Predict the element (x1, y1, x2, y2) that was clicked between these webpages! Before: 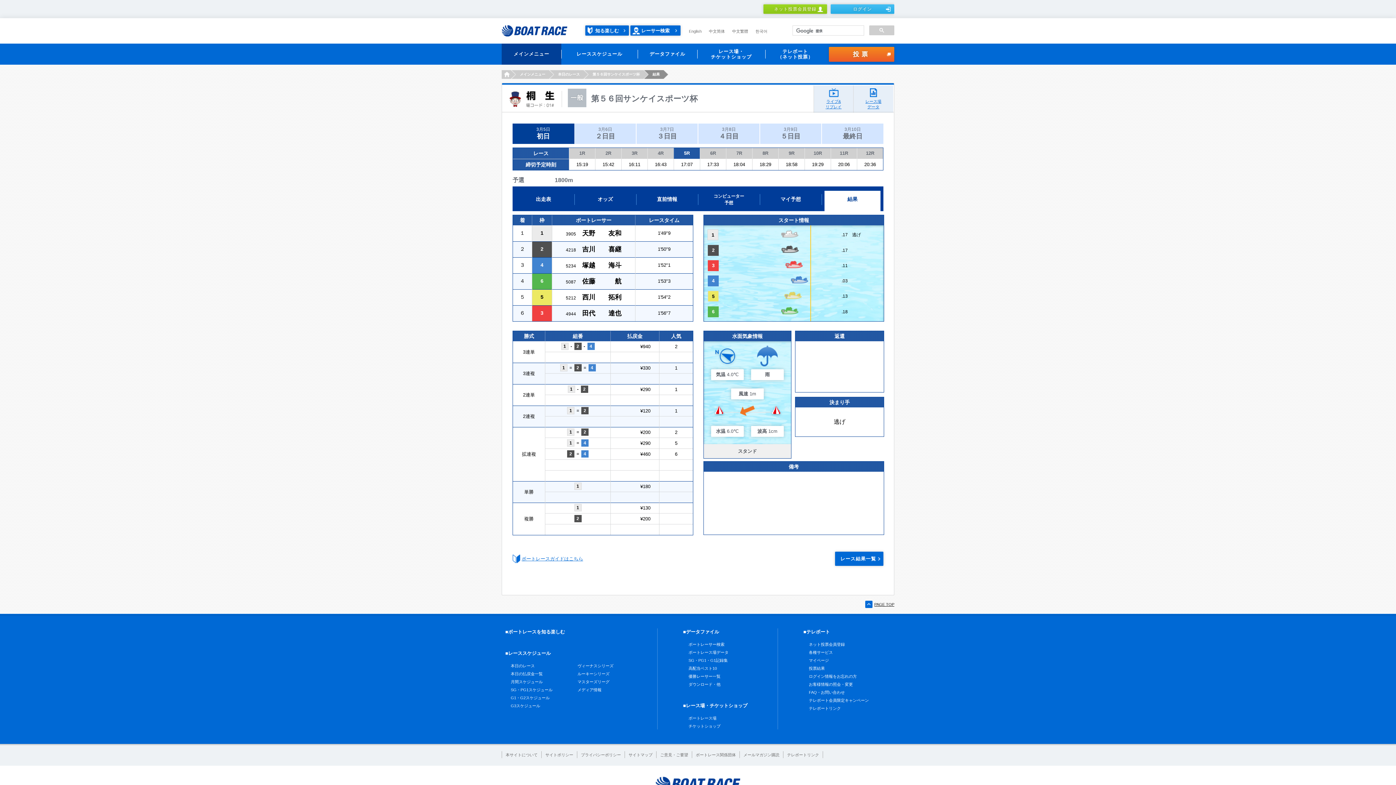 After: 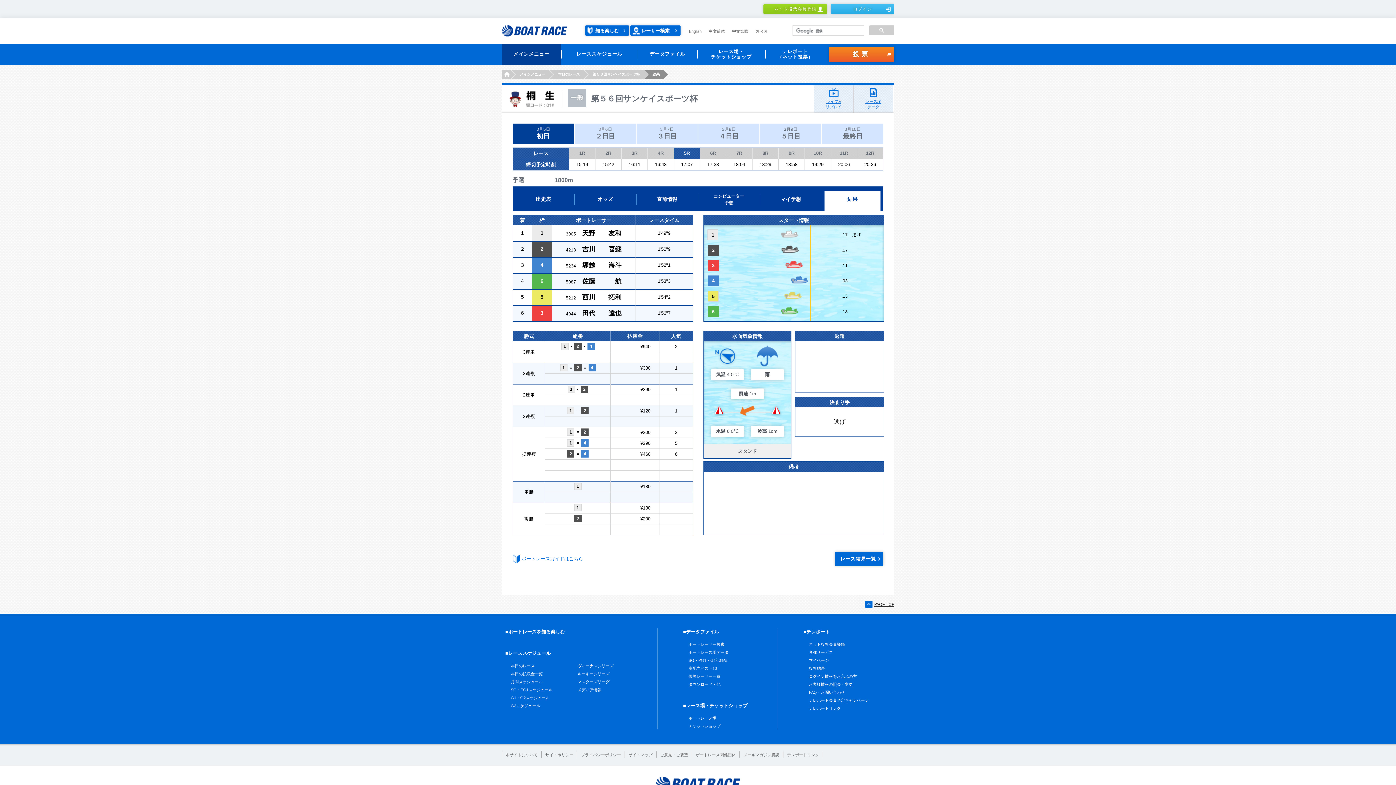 Action: label: 5R bbox: (674, 148, 700, 158)